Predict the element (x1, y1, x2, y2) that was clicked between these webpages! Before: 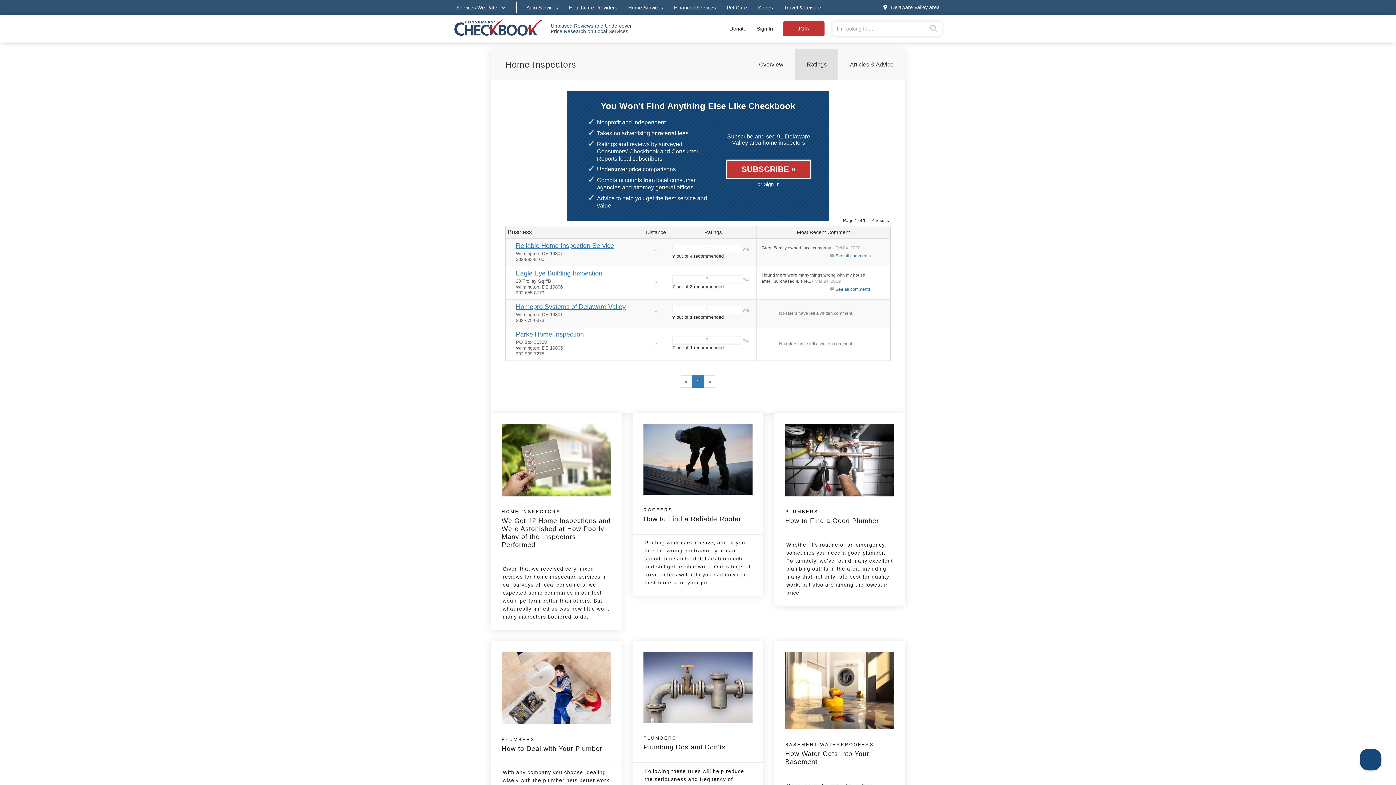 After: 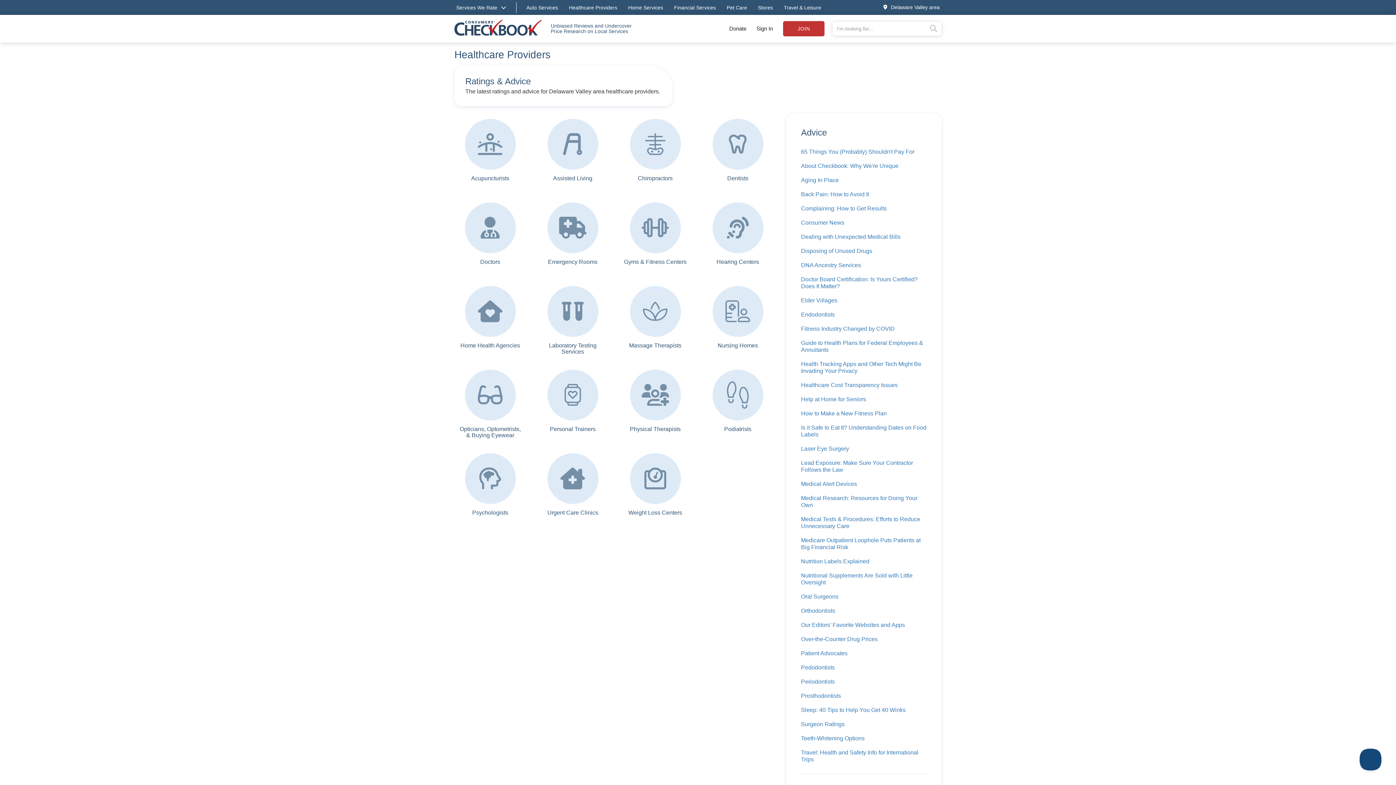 Action: label: Healthcare Providers bbox: (564, 0, 622, 14)